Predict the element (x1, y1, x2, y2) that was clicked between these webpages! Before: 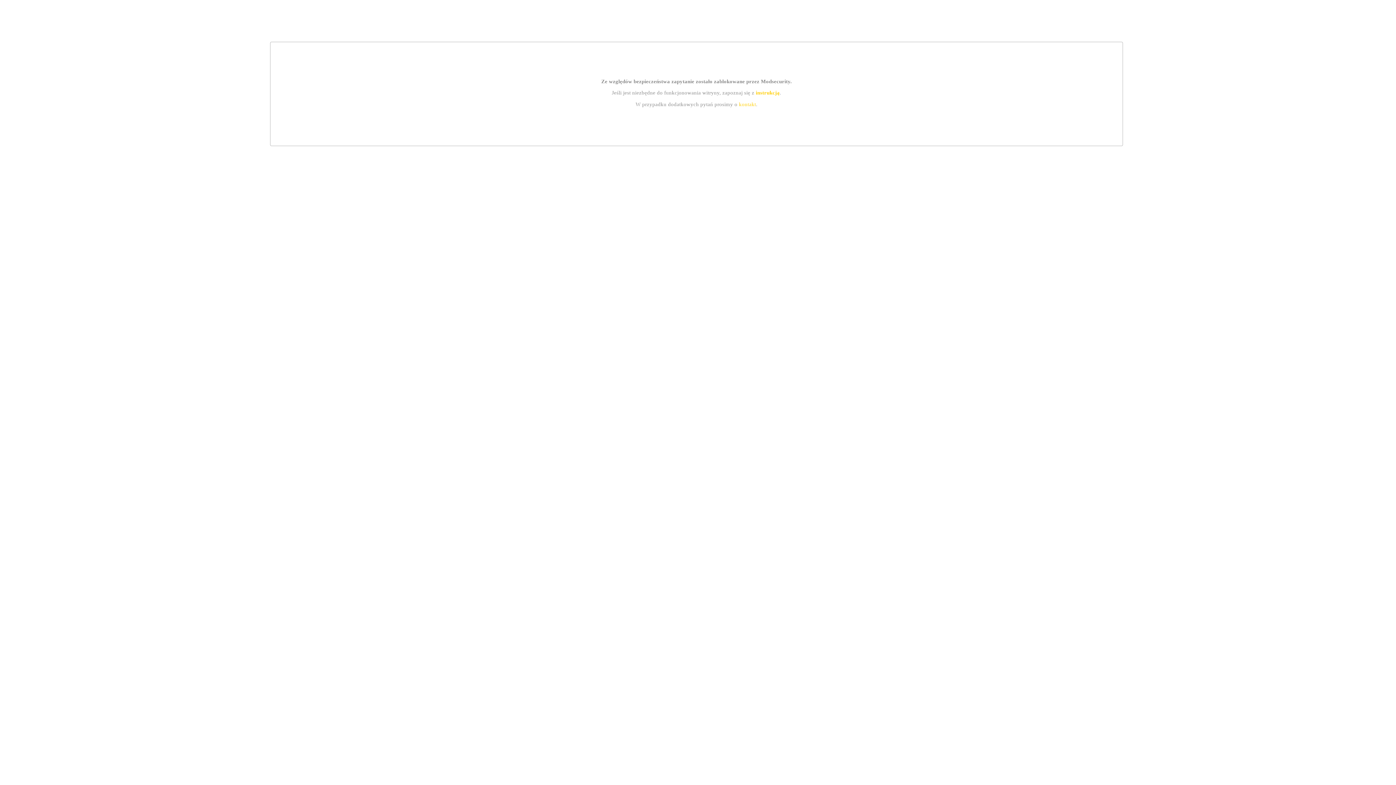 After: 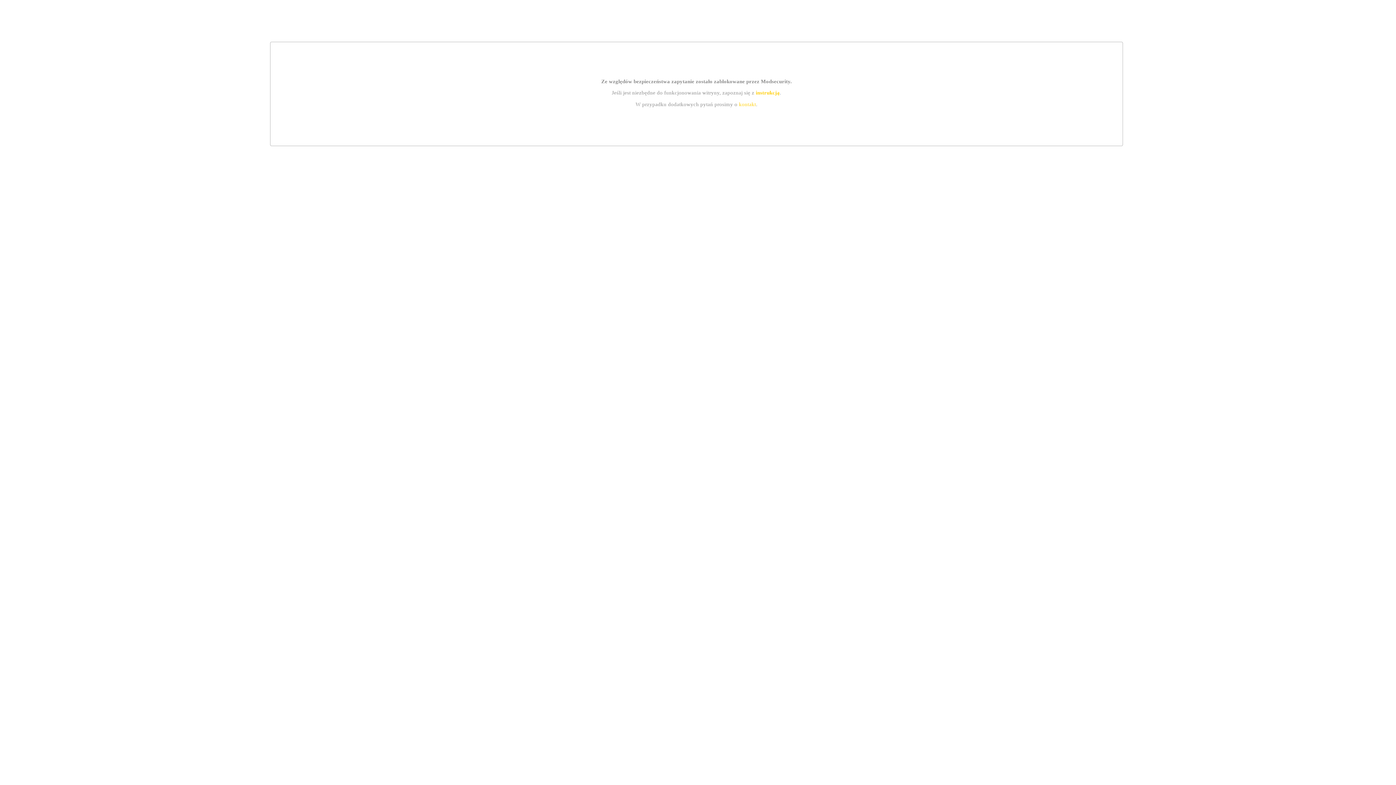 Action: label: kontakt bbox: (739, 101, 756, 107)